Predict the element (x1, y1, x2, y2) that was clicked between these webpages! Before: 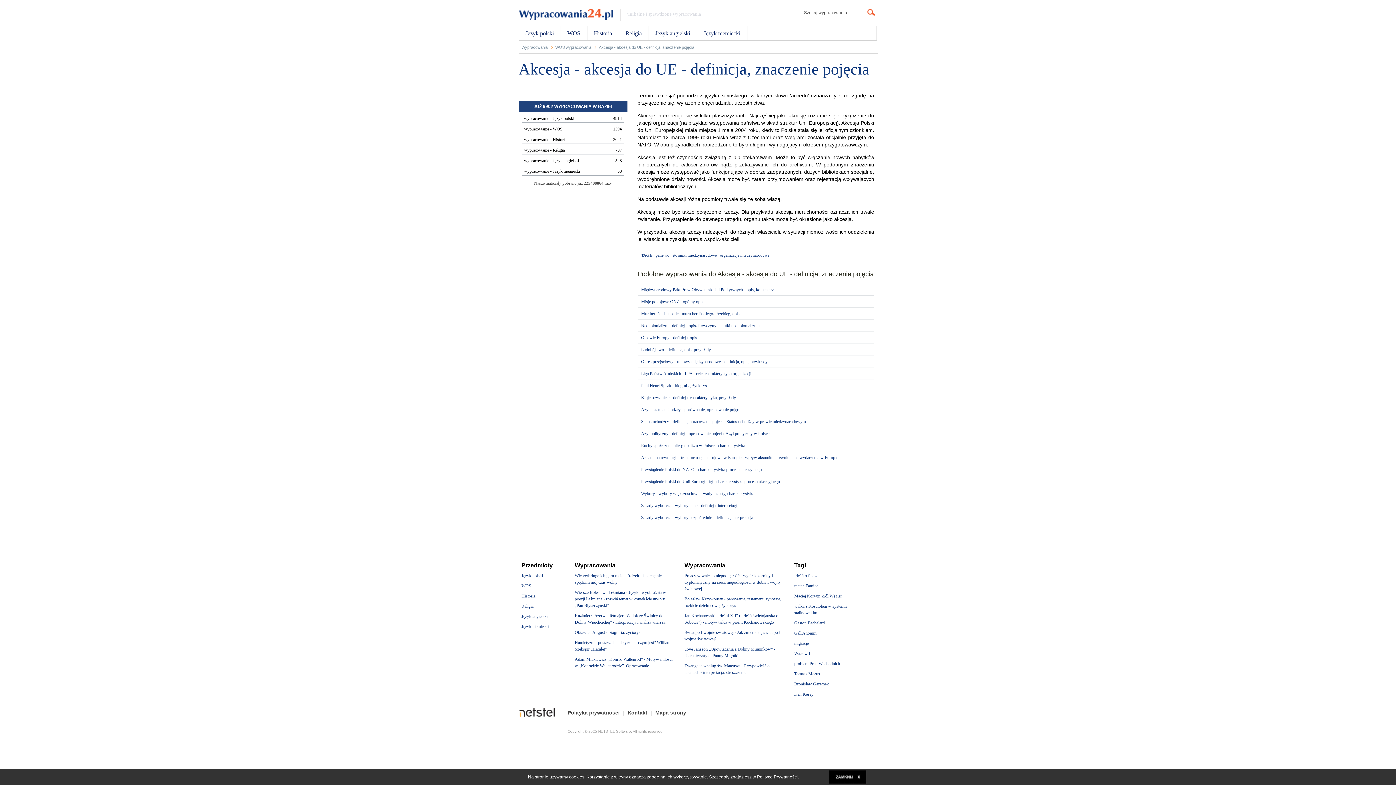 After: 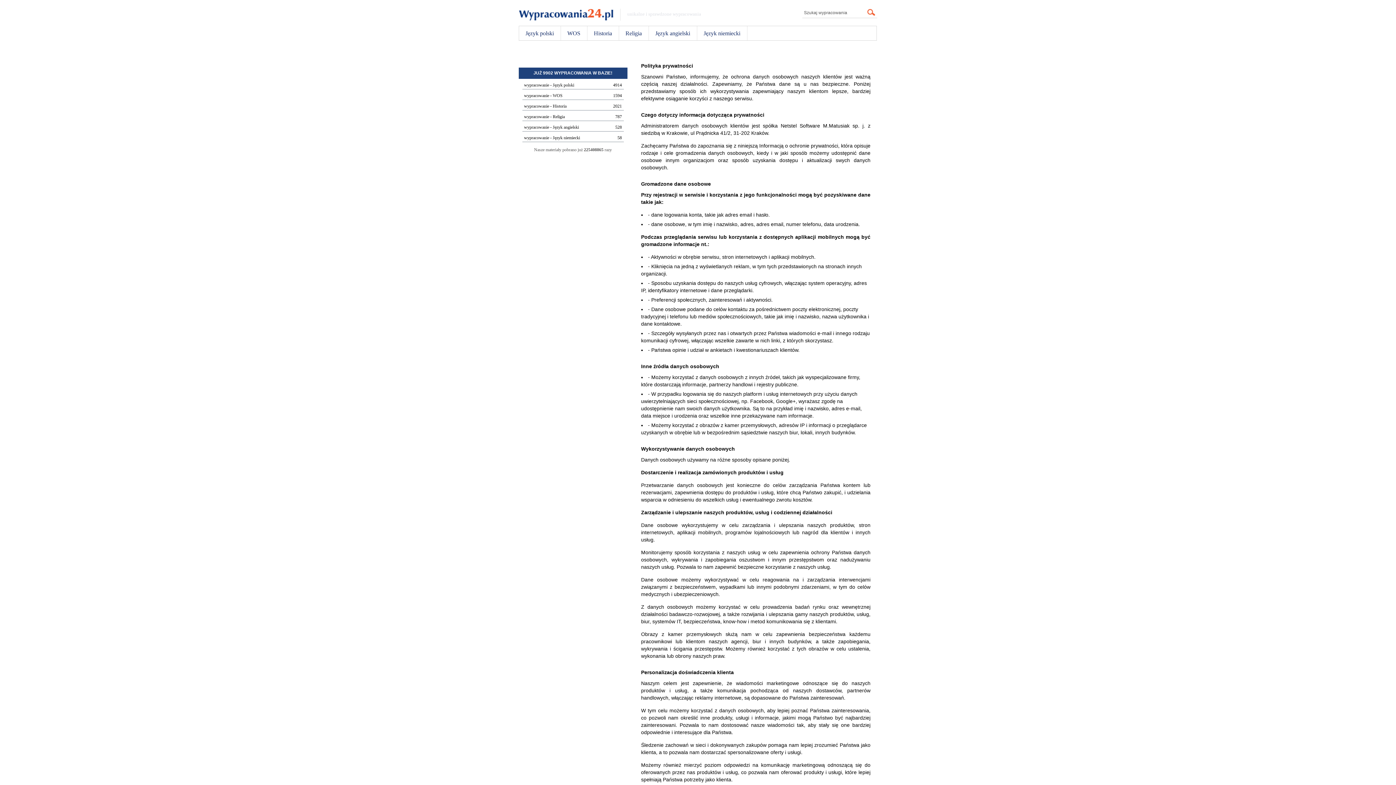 Action: label: Polityce Prywatności. bbox: (757, 774, 799, 780)